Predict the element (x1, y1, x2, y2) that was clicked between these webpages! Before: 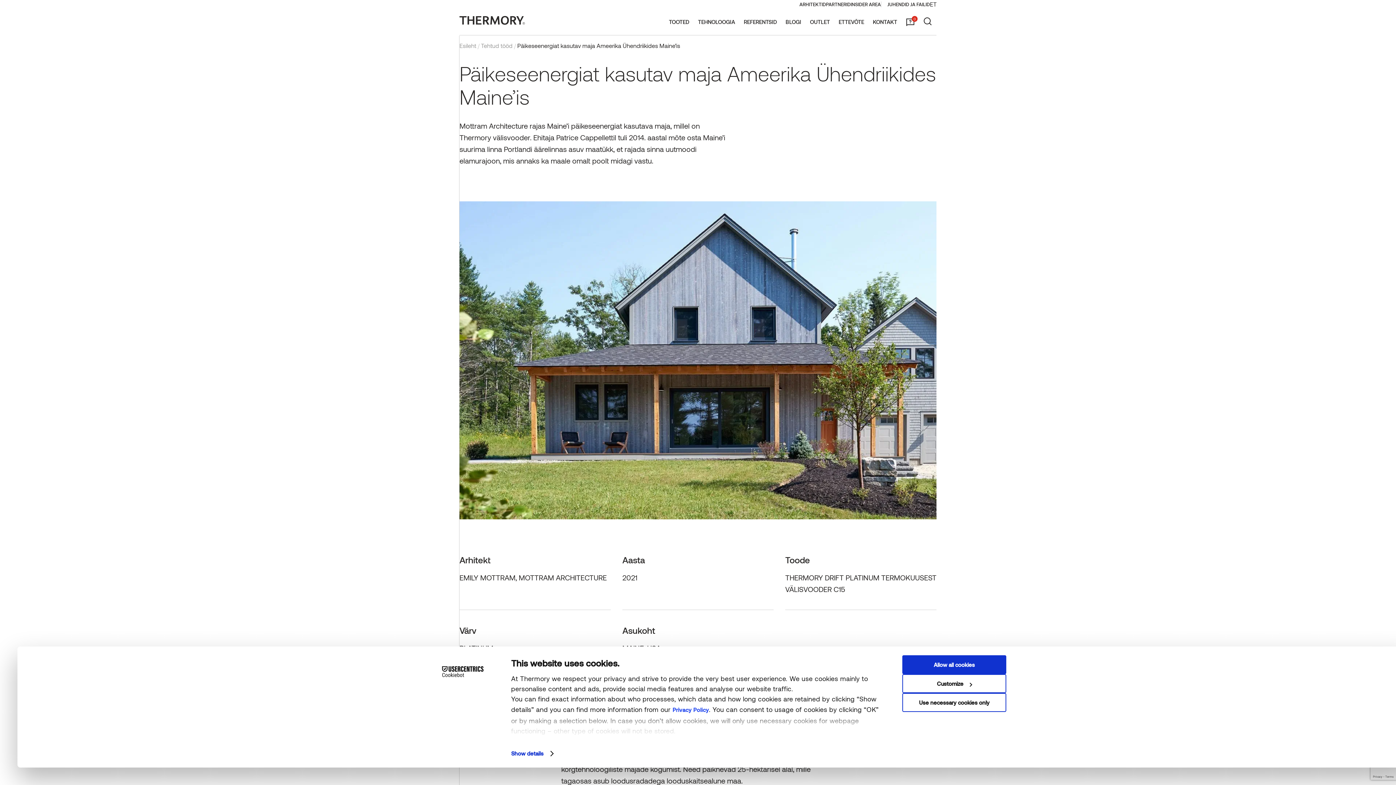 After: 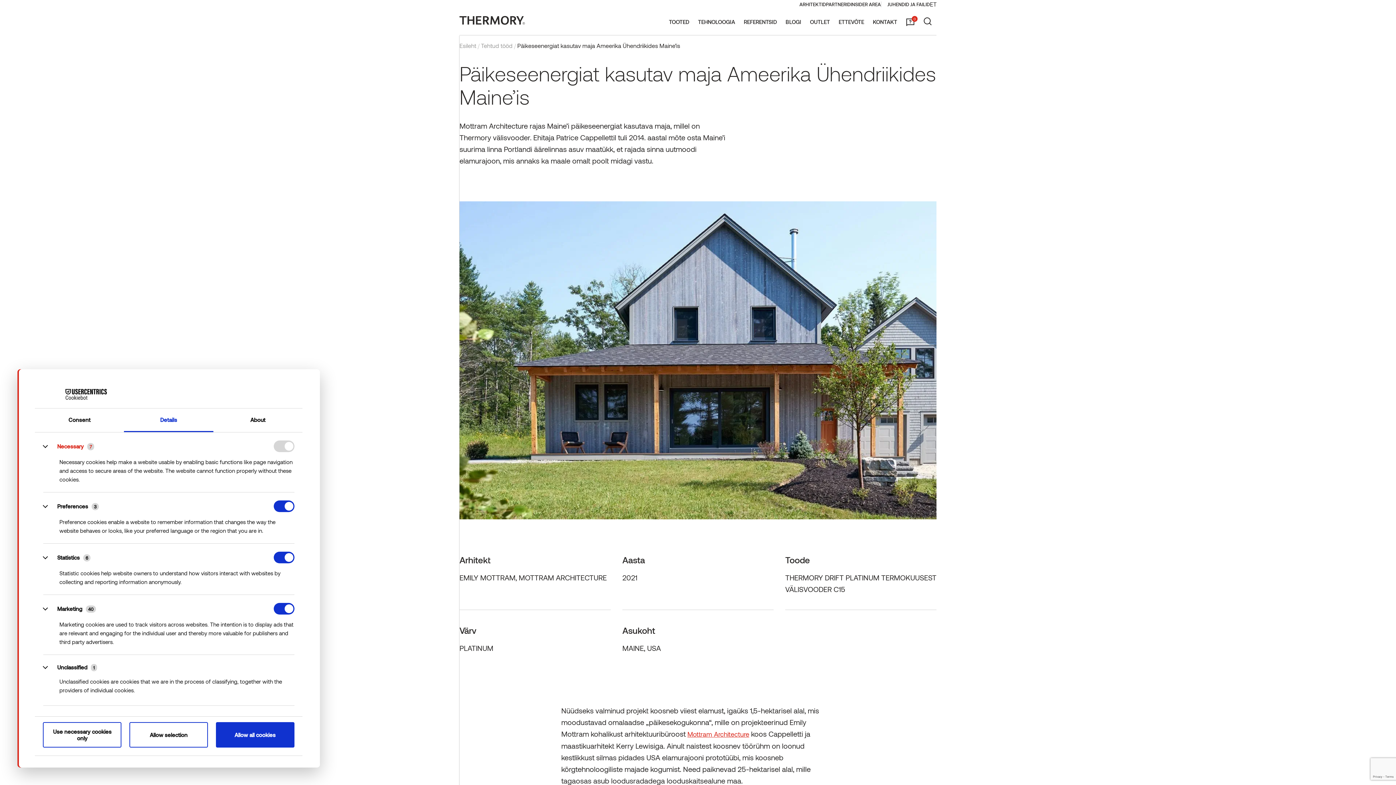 Action: bbox: (511, 748, 553, 759) label: Show details